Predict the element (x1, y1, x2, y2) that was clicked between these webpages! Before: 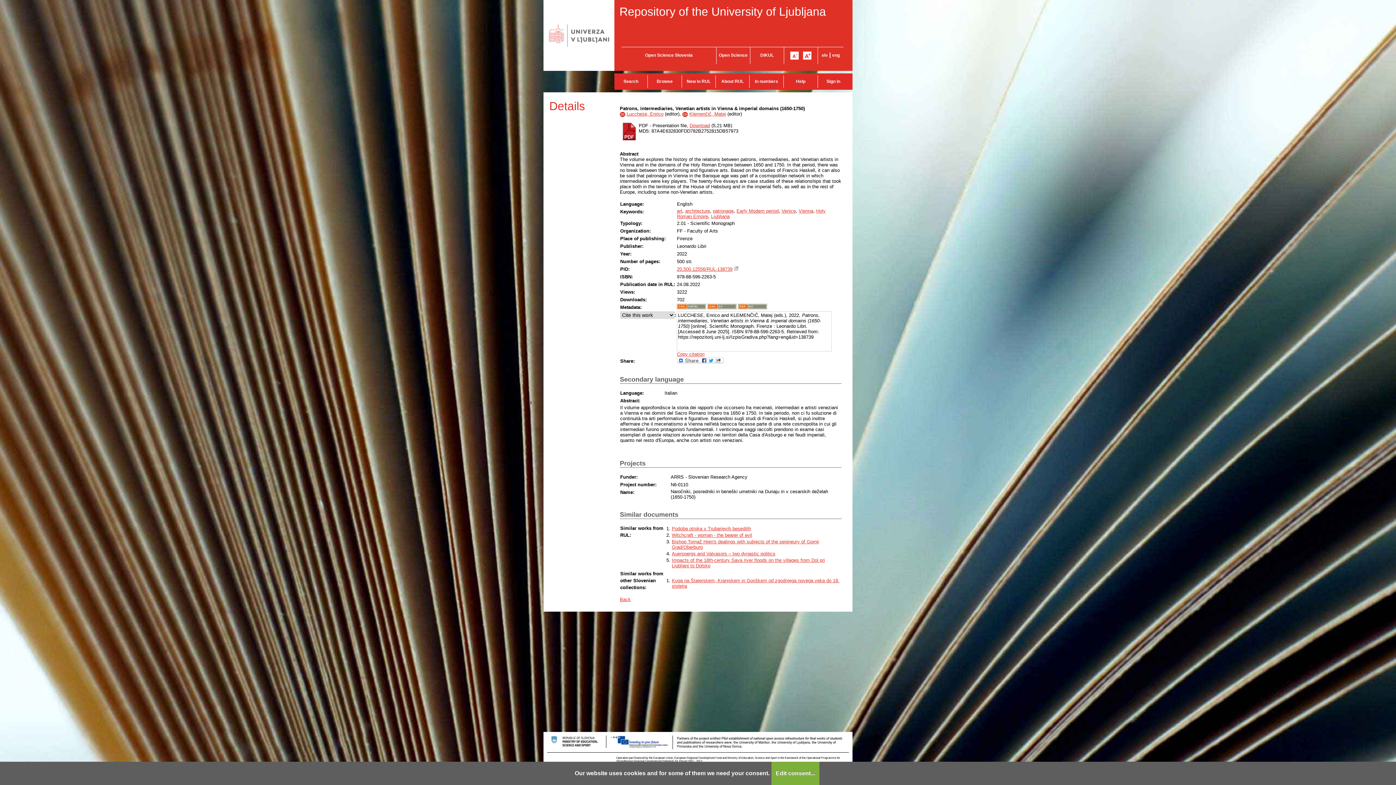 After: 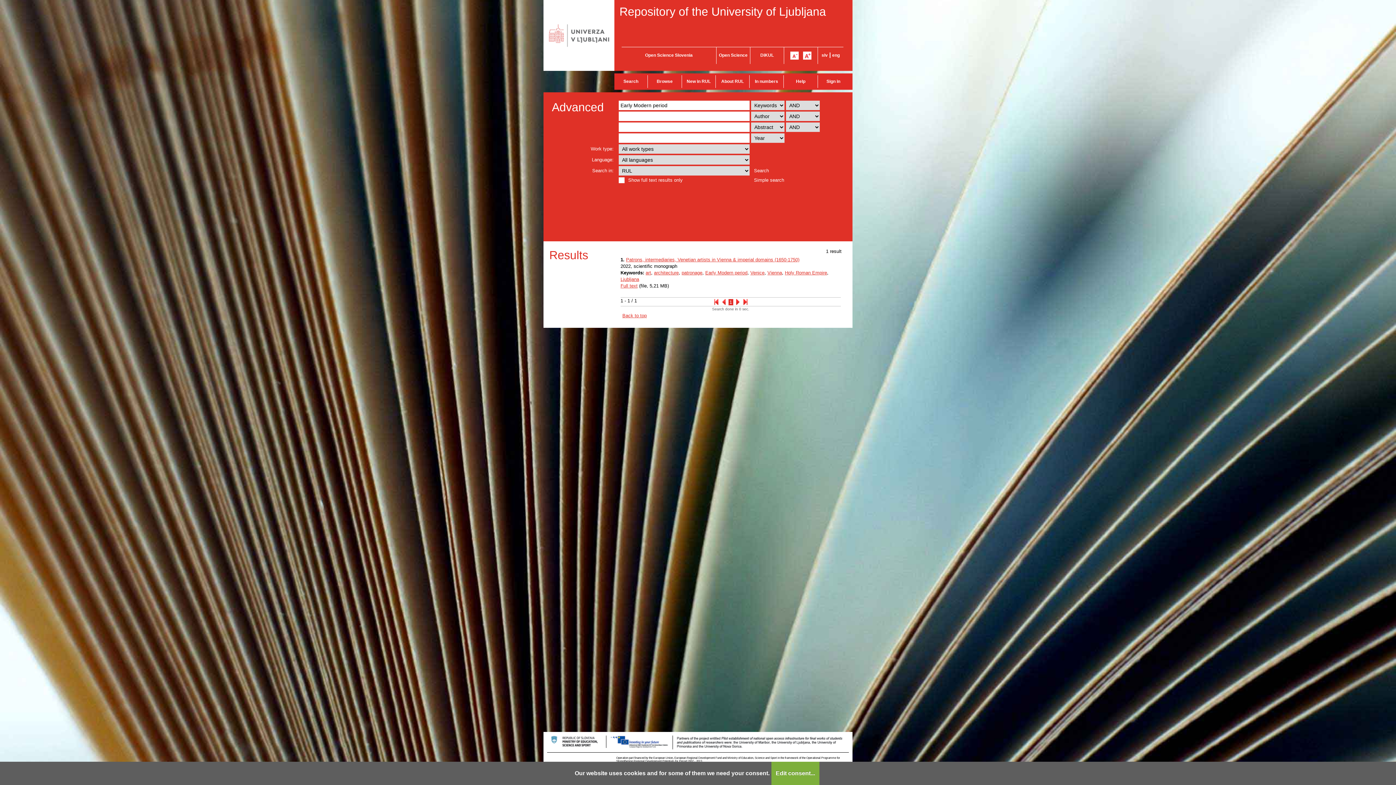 Action: bbox: (736, 208, 778, 213) label: Early Modern period